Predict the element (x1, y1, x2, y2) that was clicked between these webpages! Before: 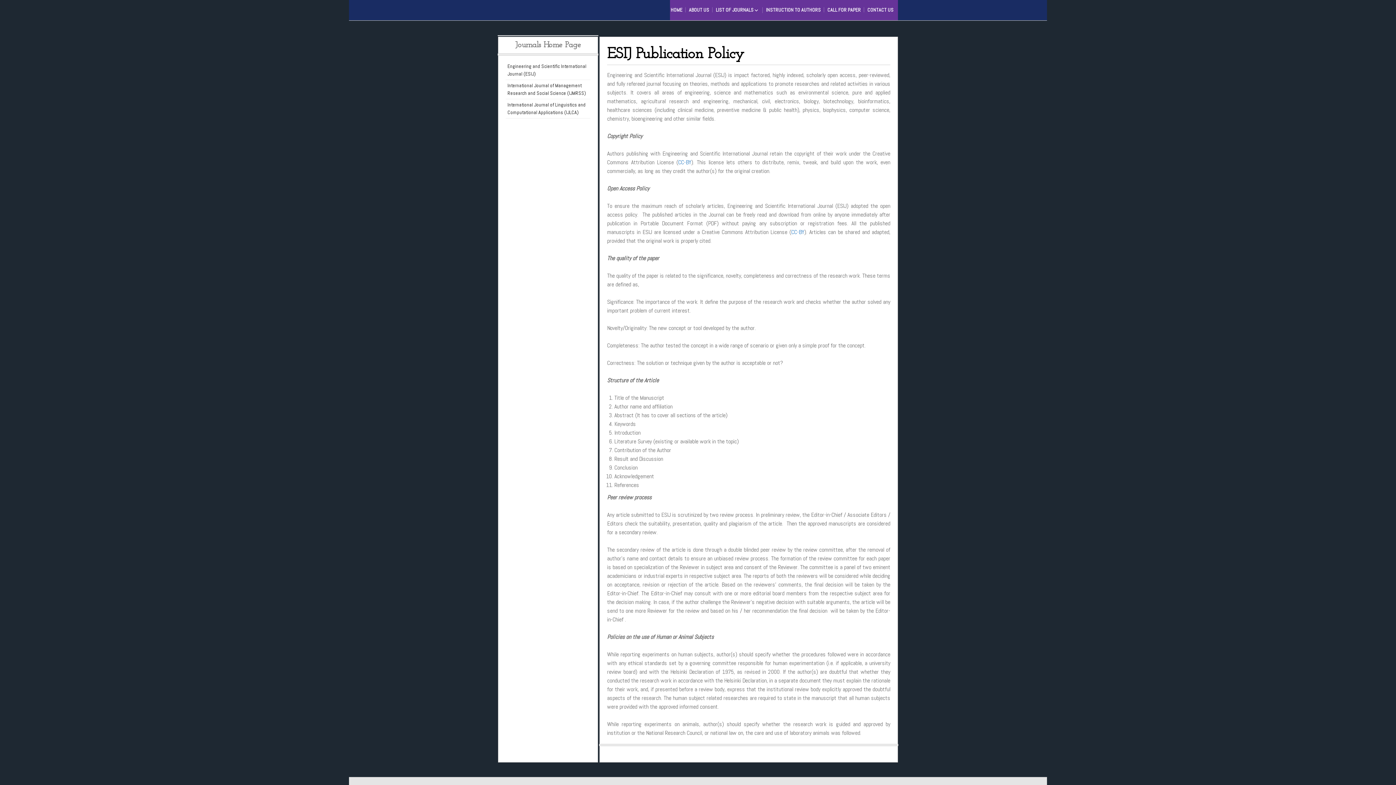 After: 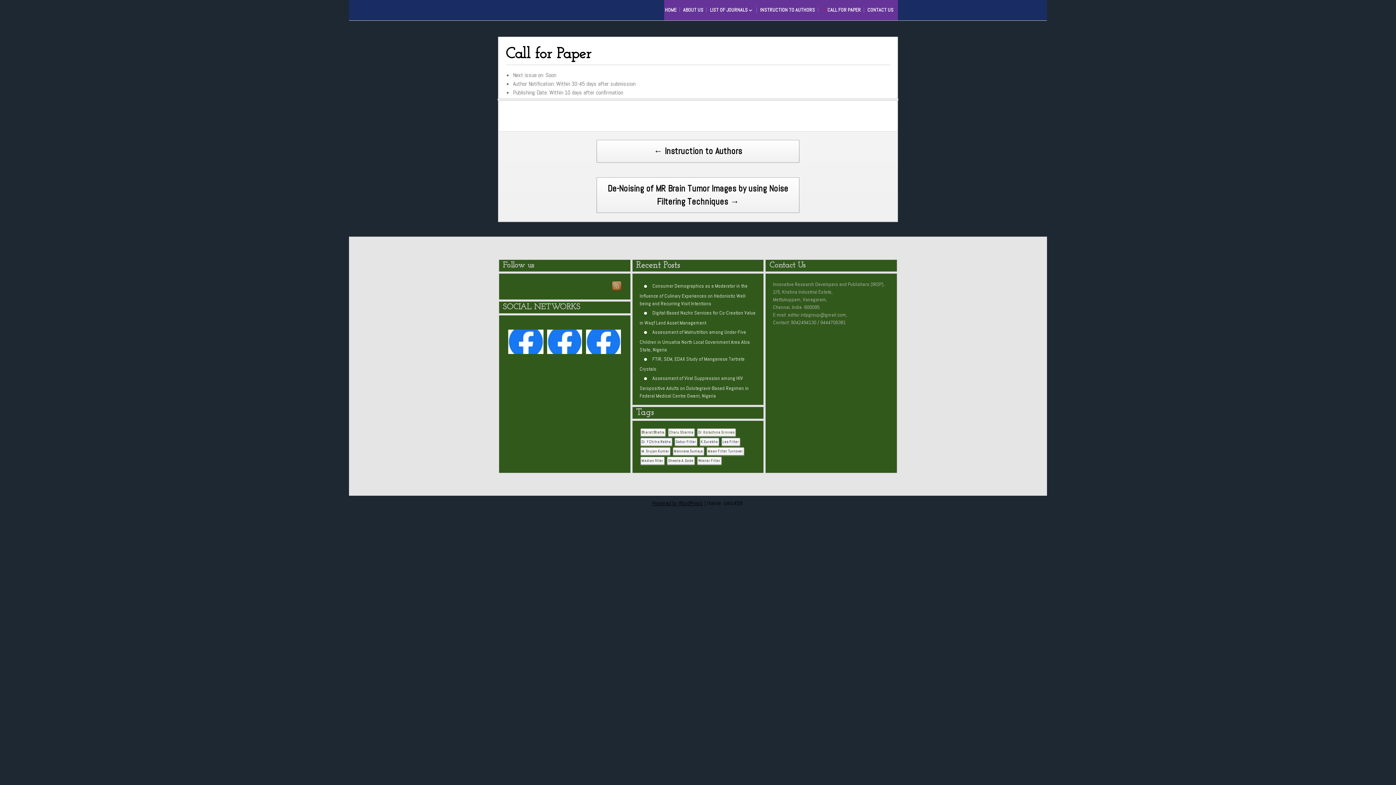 Action: label: CALL FOR PAPER bbox: (826, 3, 861, 16)